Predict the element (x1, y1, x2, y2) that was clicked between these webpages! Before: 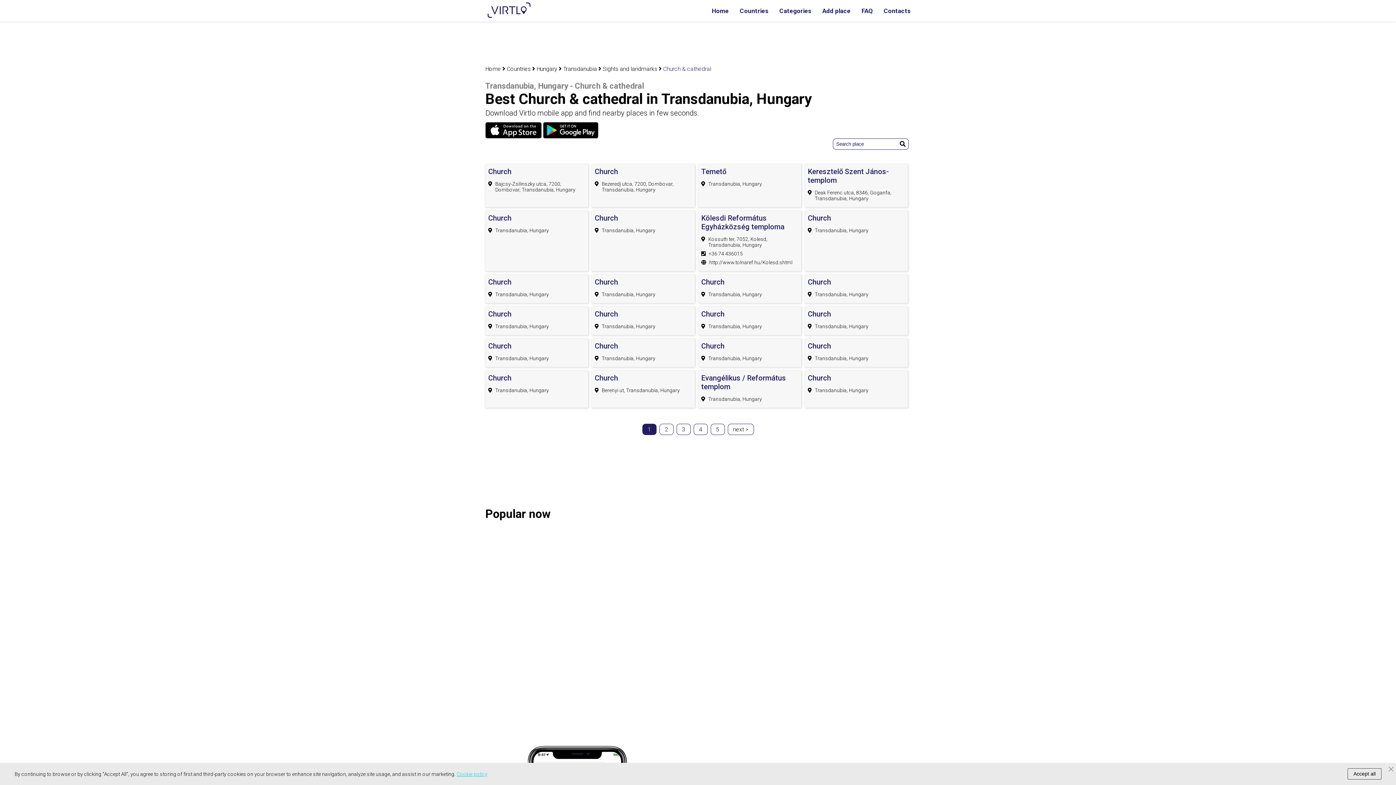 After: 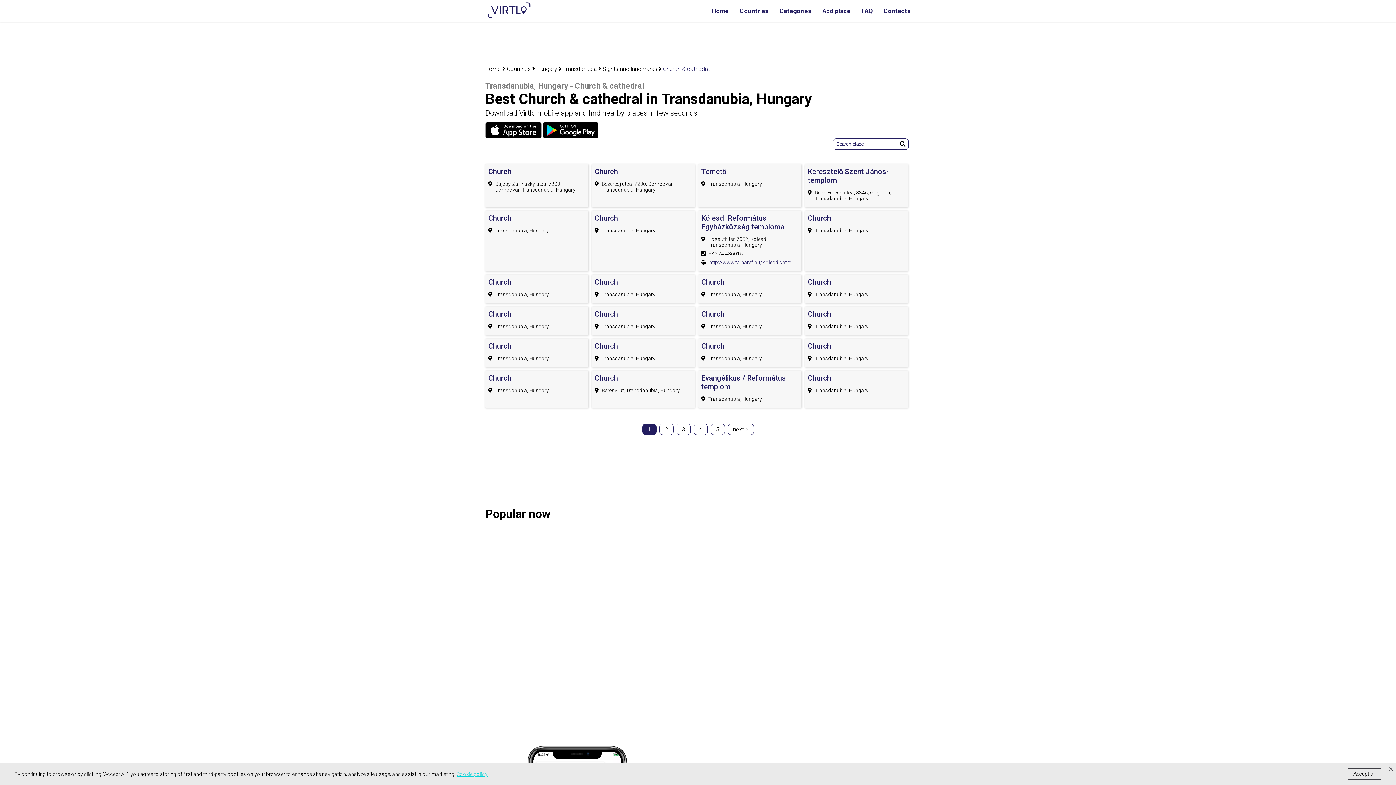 Action: bbox: (709, 259, 792, 265) label: http://www.tolnaref.hu/Kolesd.shtml